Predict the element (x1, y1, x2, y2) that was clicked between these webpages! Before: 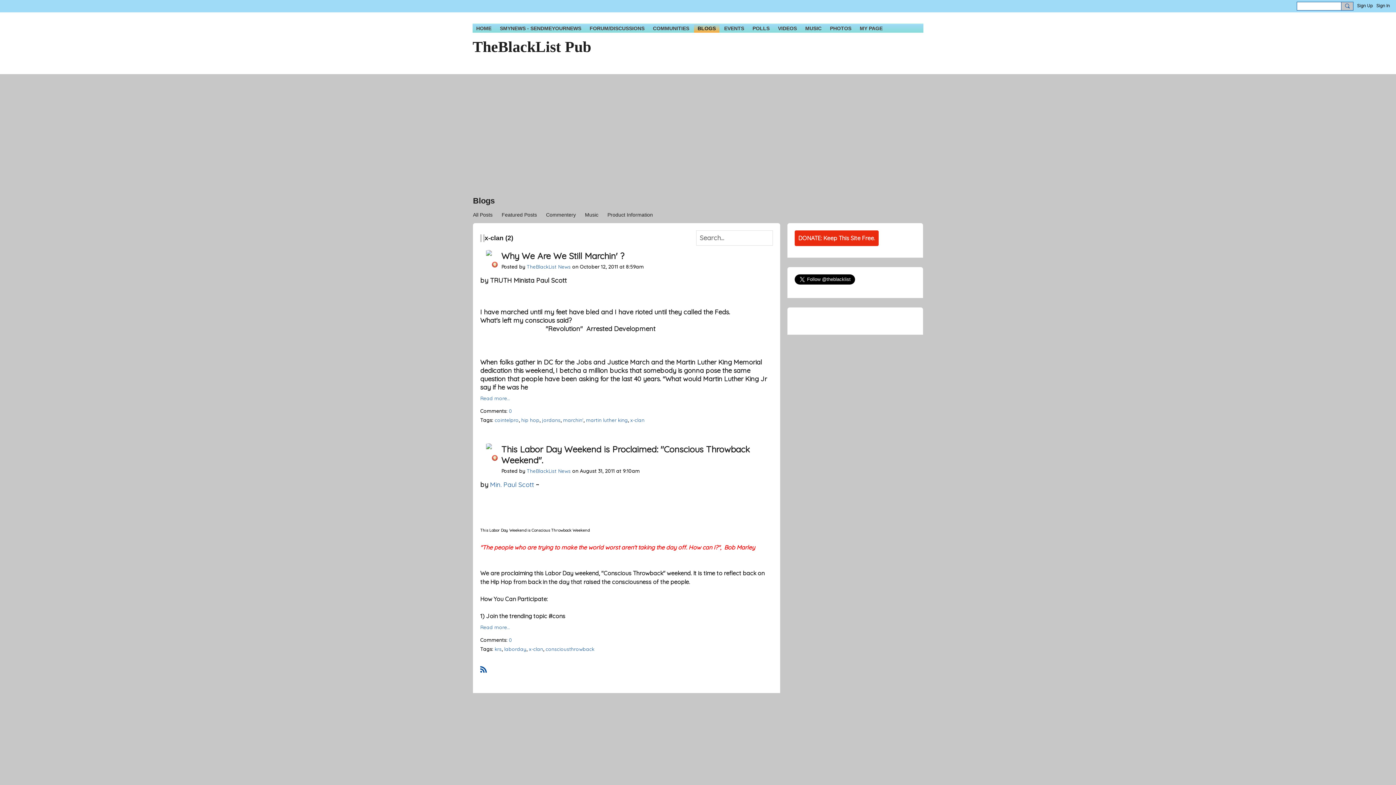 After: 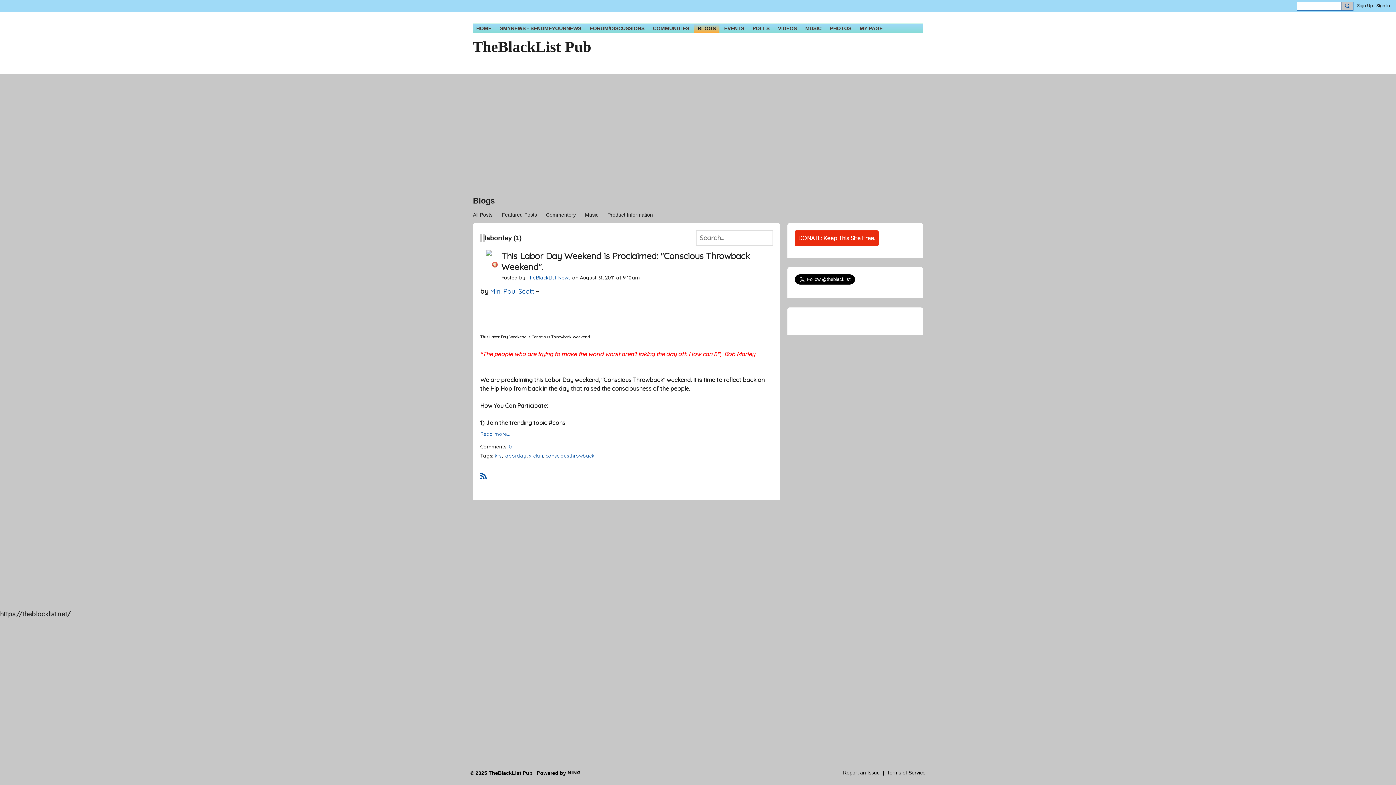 Action: bbox: (504, 646, 526, 652) label: laborday